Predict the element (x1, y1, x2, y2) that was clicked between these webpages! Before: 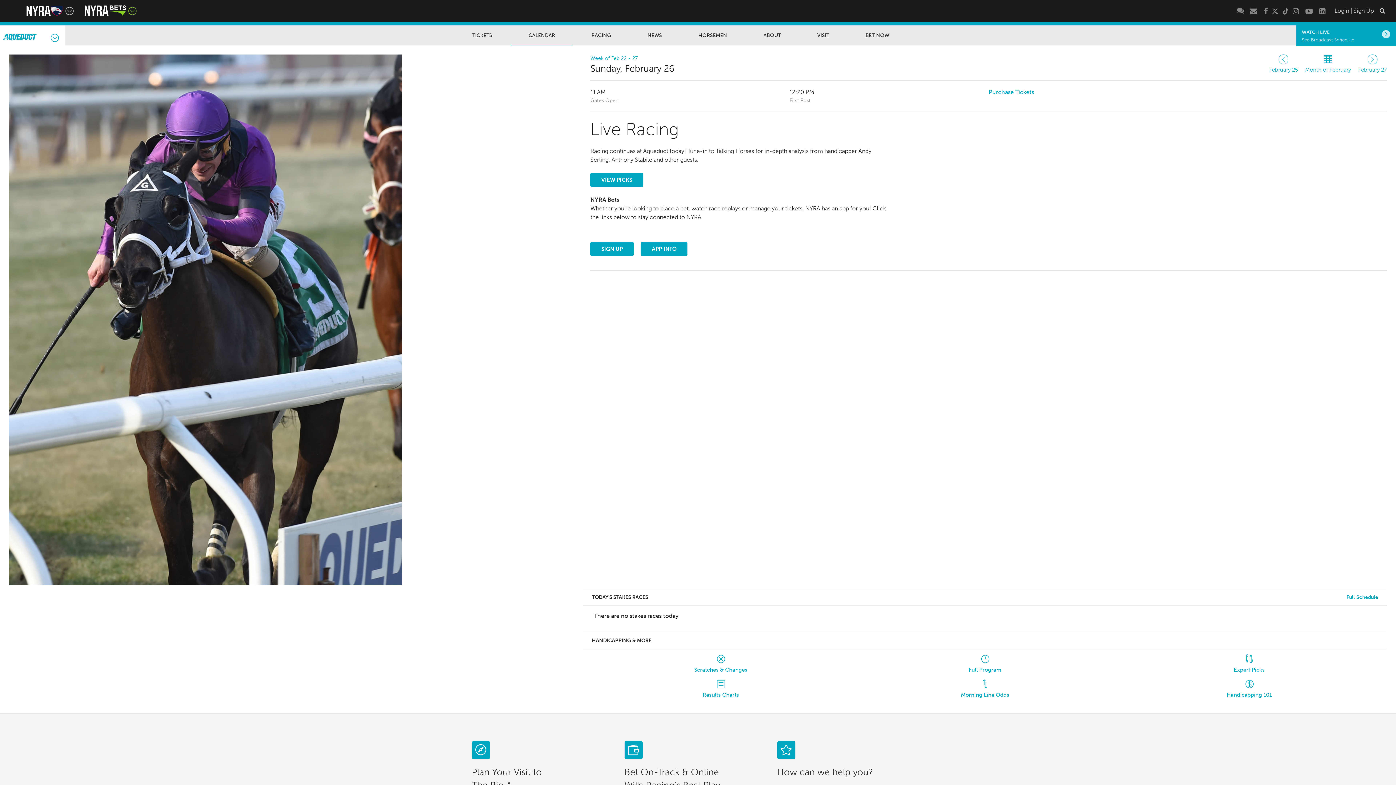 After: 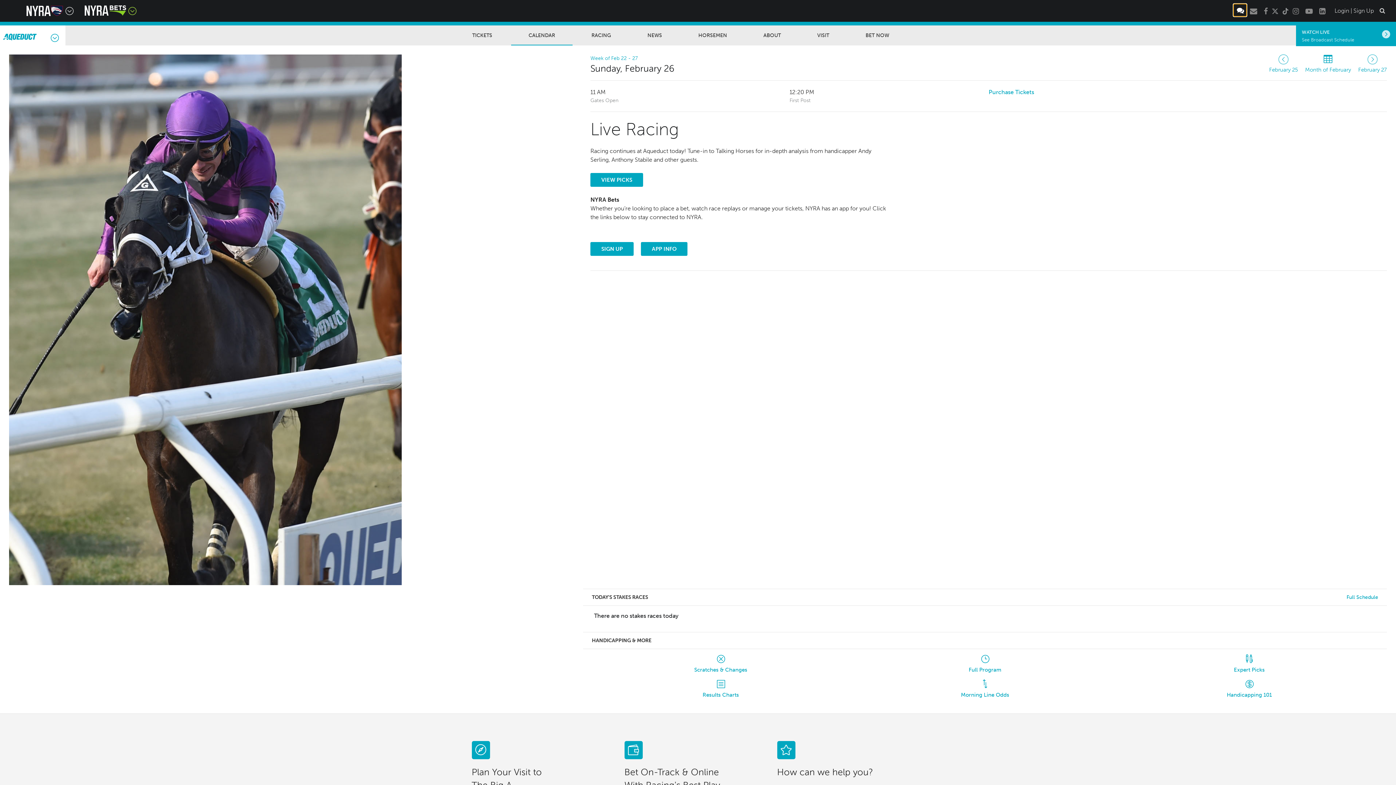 Action: label: Chat bbox: (1233, 4, 1246, 16)